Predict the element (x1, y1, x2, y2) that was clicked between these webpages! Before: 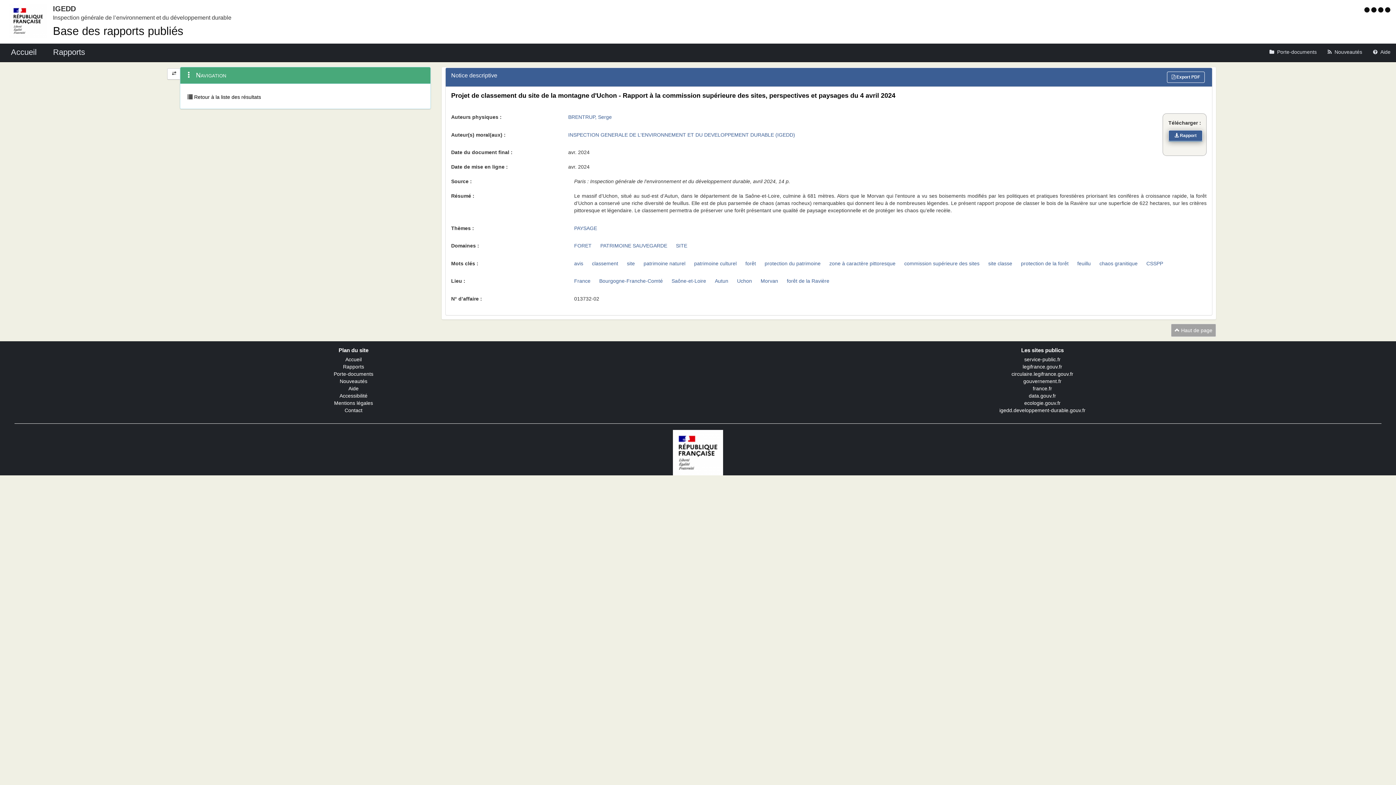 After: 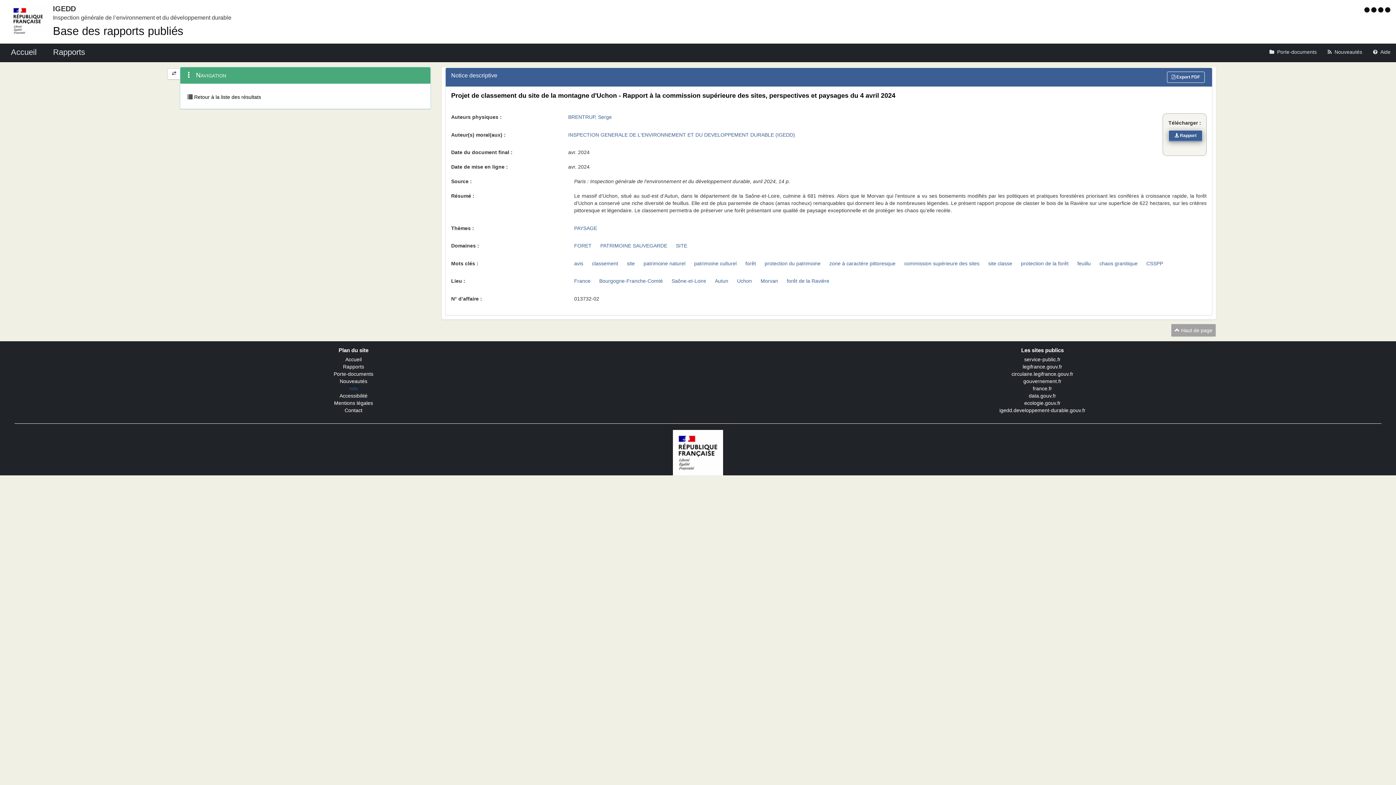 Action: label: Aide bbox: (348, 385, 358, 391)